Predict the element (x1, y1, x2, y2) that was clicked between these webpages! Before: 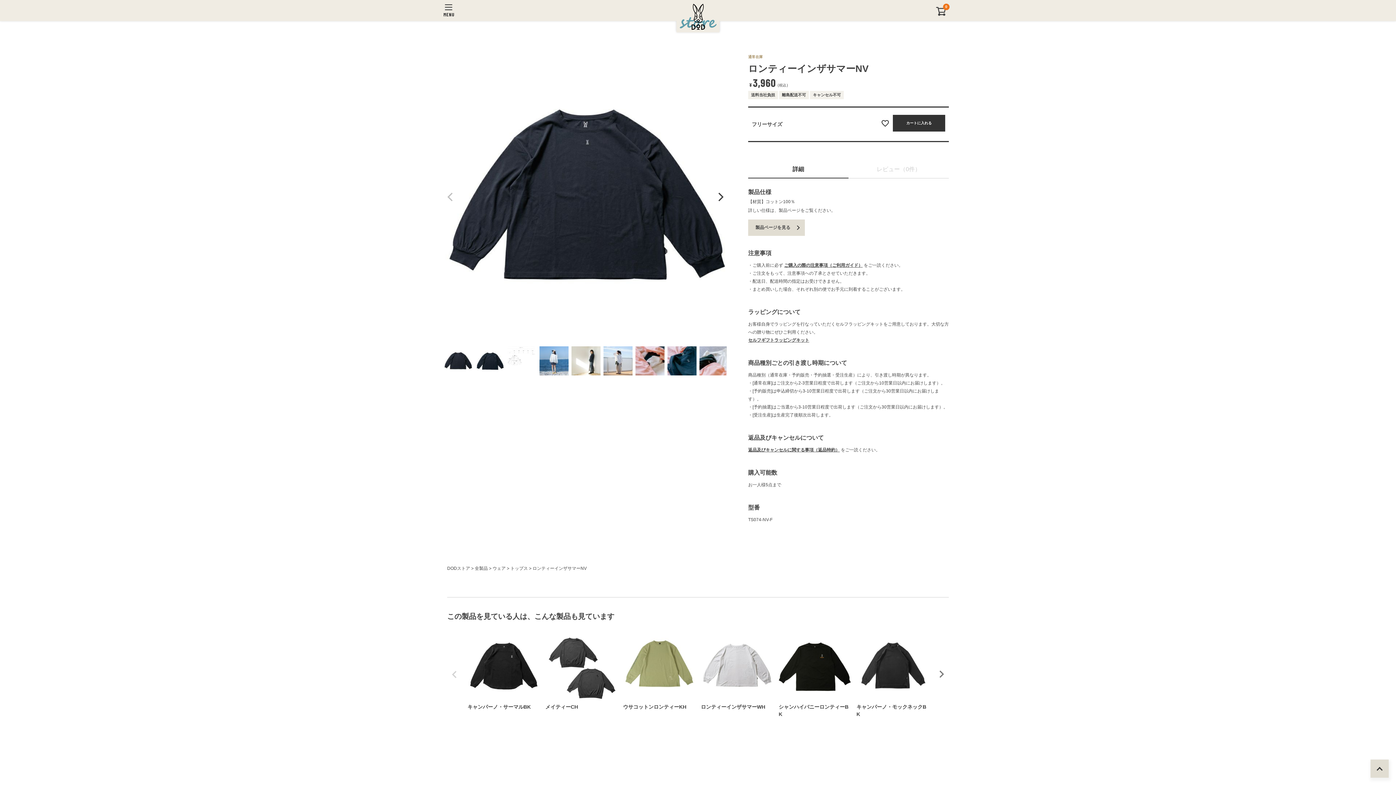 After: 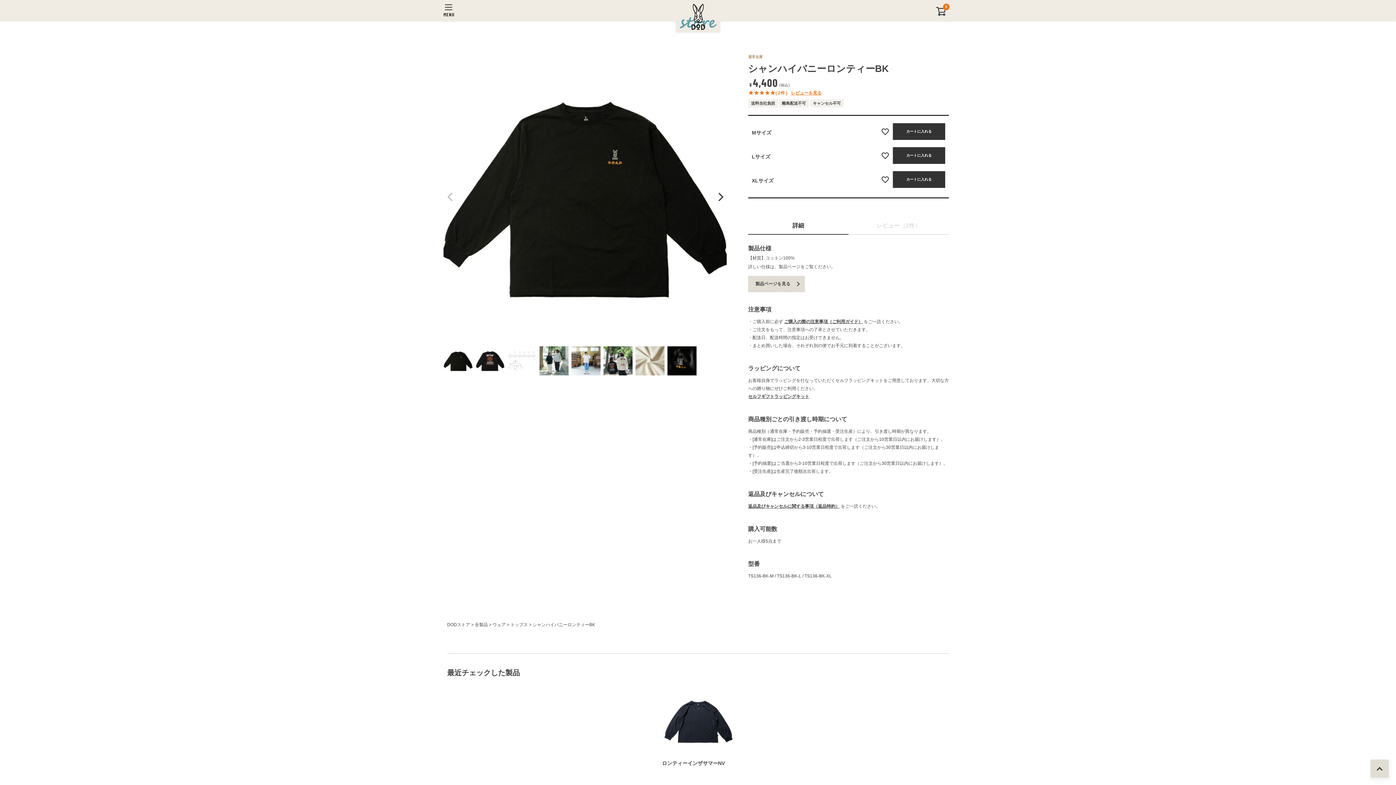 Action: label: シャンハイバニーロンティーBK bbox: (778, 630, 850, 718)